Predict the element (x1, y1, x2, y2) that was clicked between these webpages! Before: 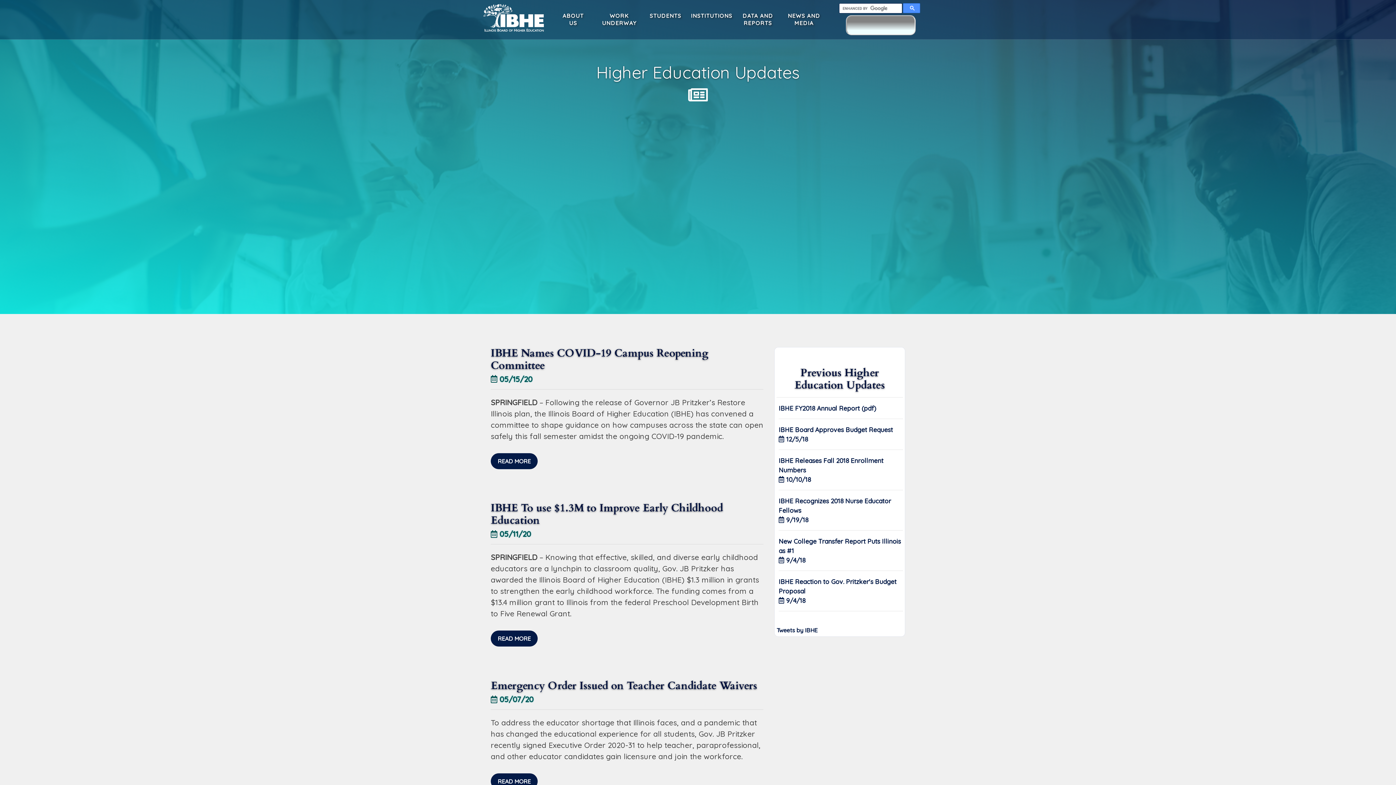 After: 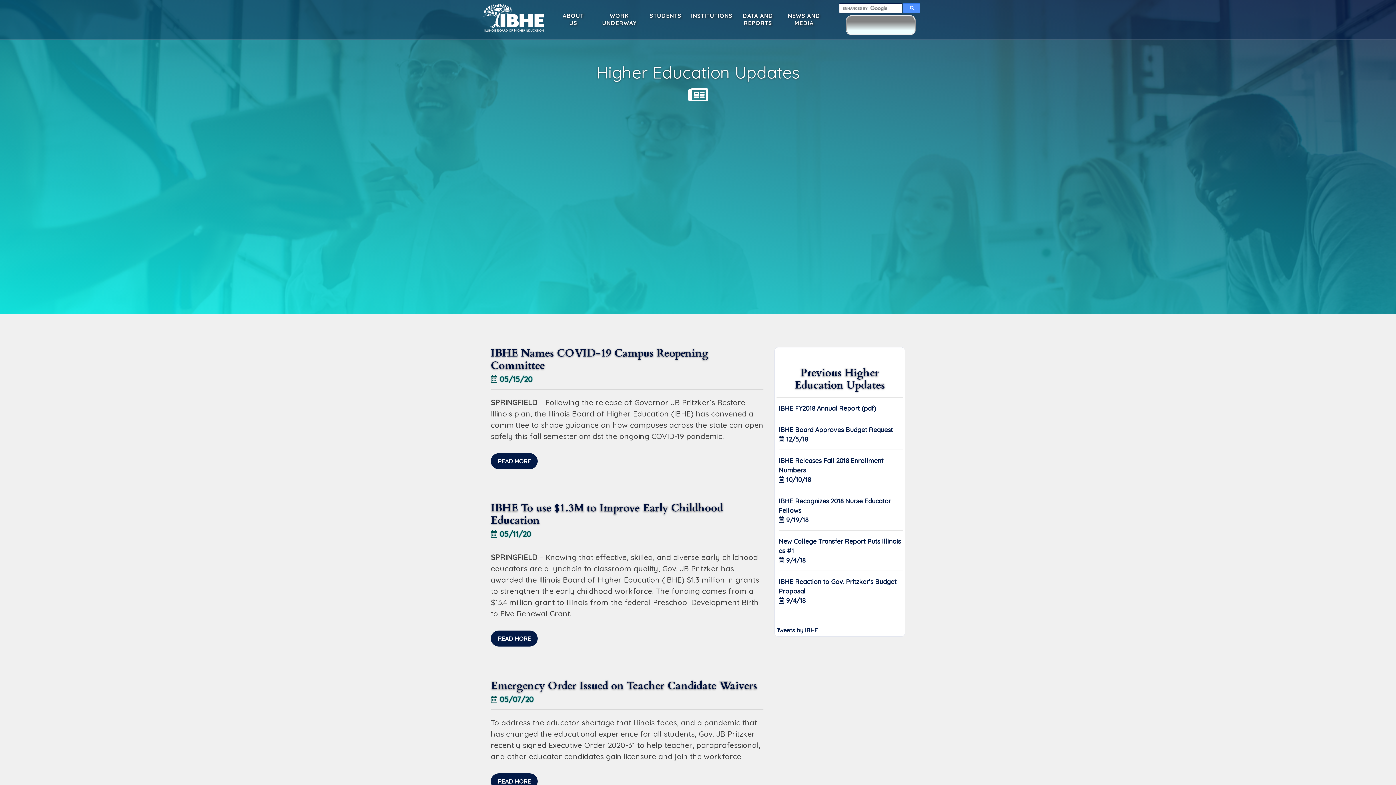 Action: label: IBHE Names COVID-19 Campus Reopening Committee bbox: (490, 347, 763, 371)